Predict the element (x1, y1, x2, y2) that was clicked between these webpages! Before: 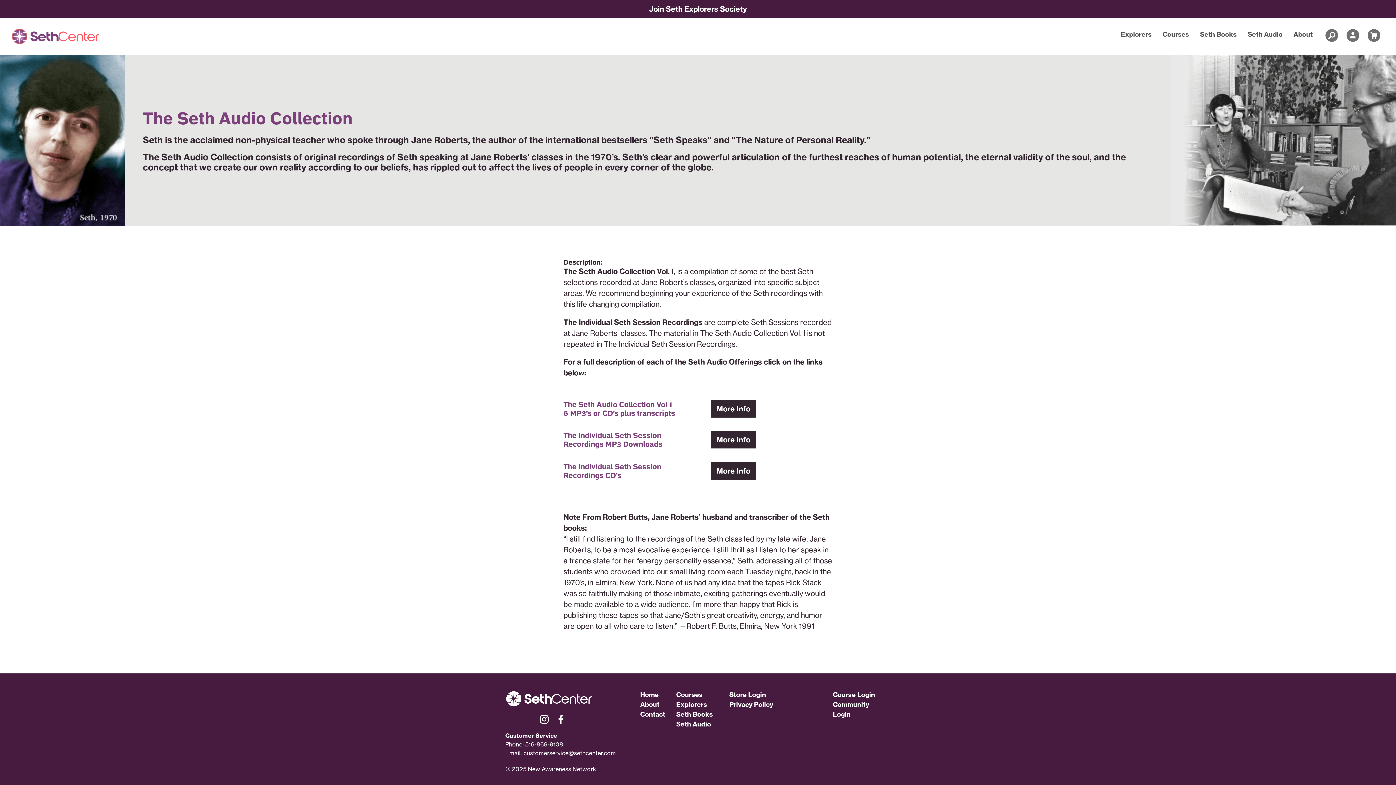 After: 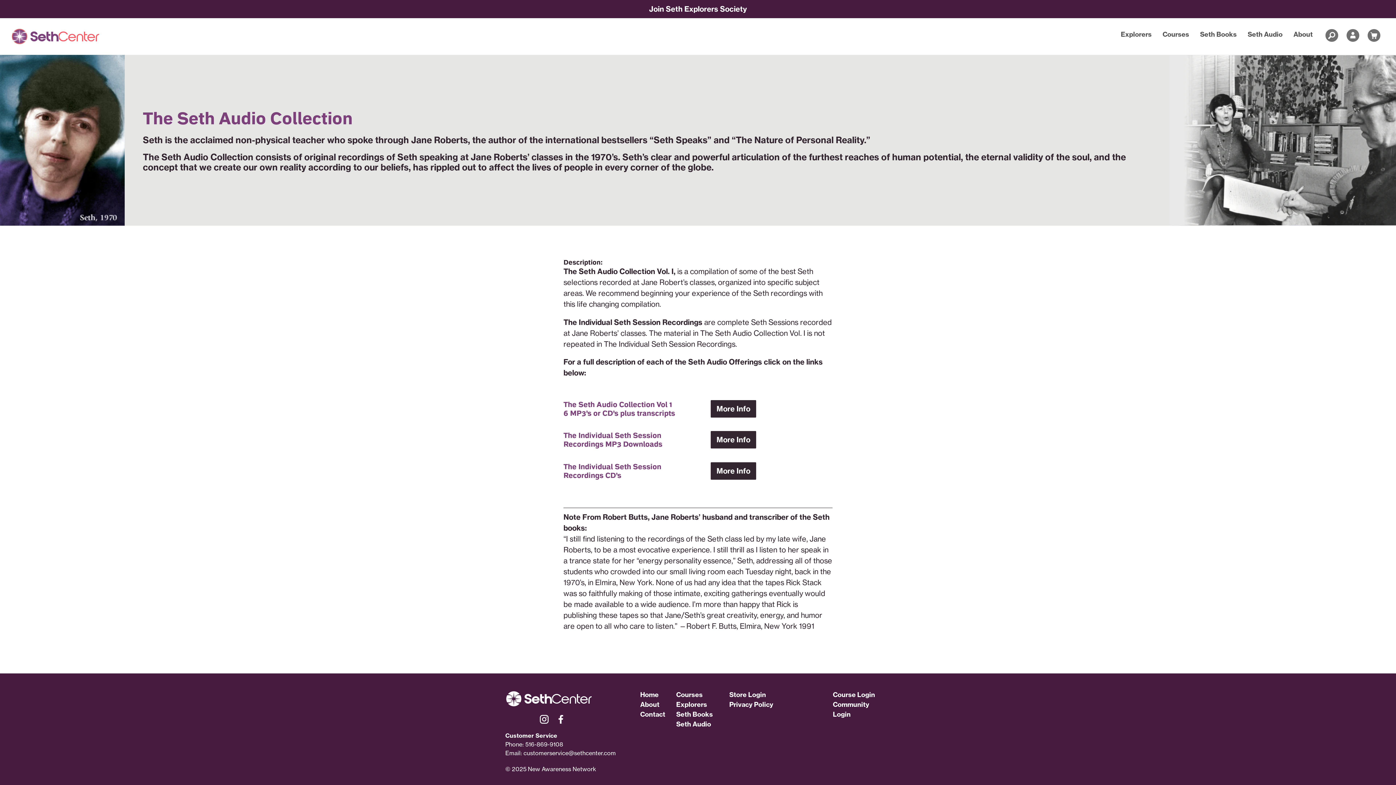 Action: label: Seth Audio bbox: (676, 720, 711, 728)